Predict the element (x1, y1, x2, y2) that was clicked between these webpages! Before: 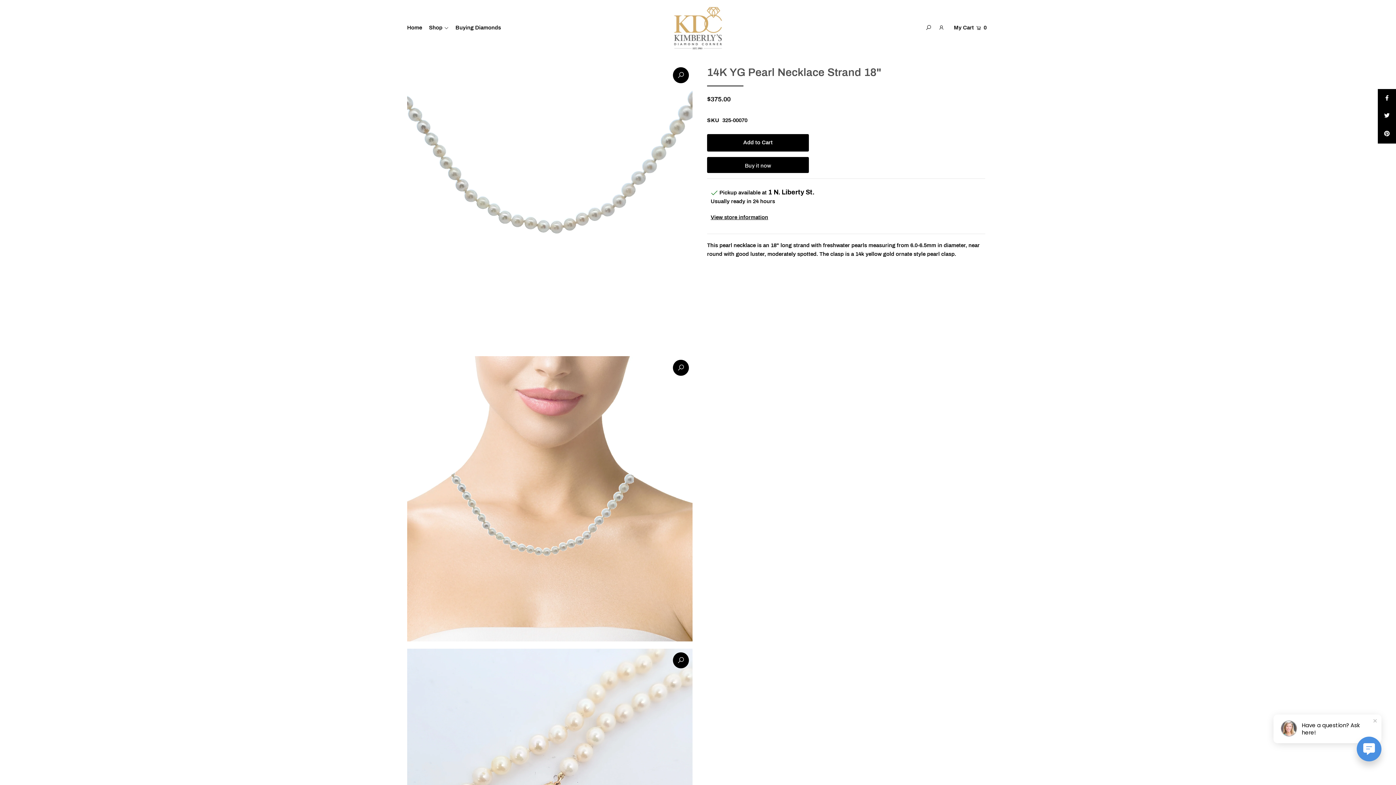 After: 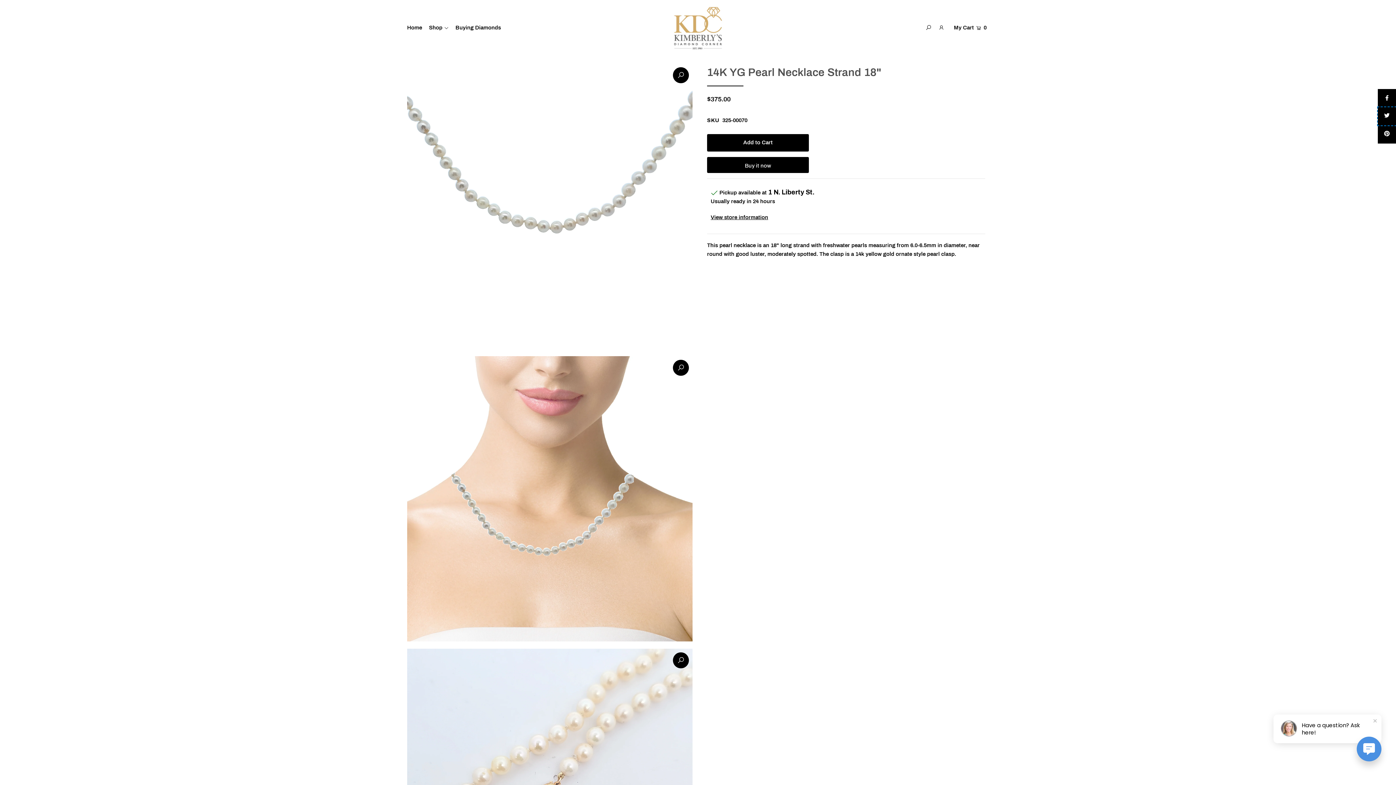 Action: bbox: (1378, 107, 1396, 125)